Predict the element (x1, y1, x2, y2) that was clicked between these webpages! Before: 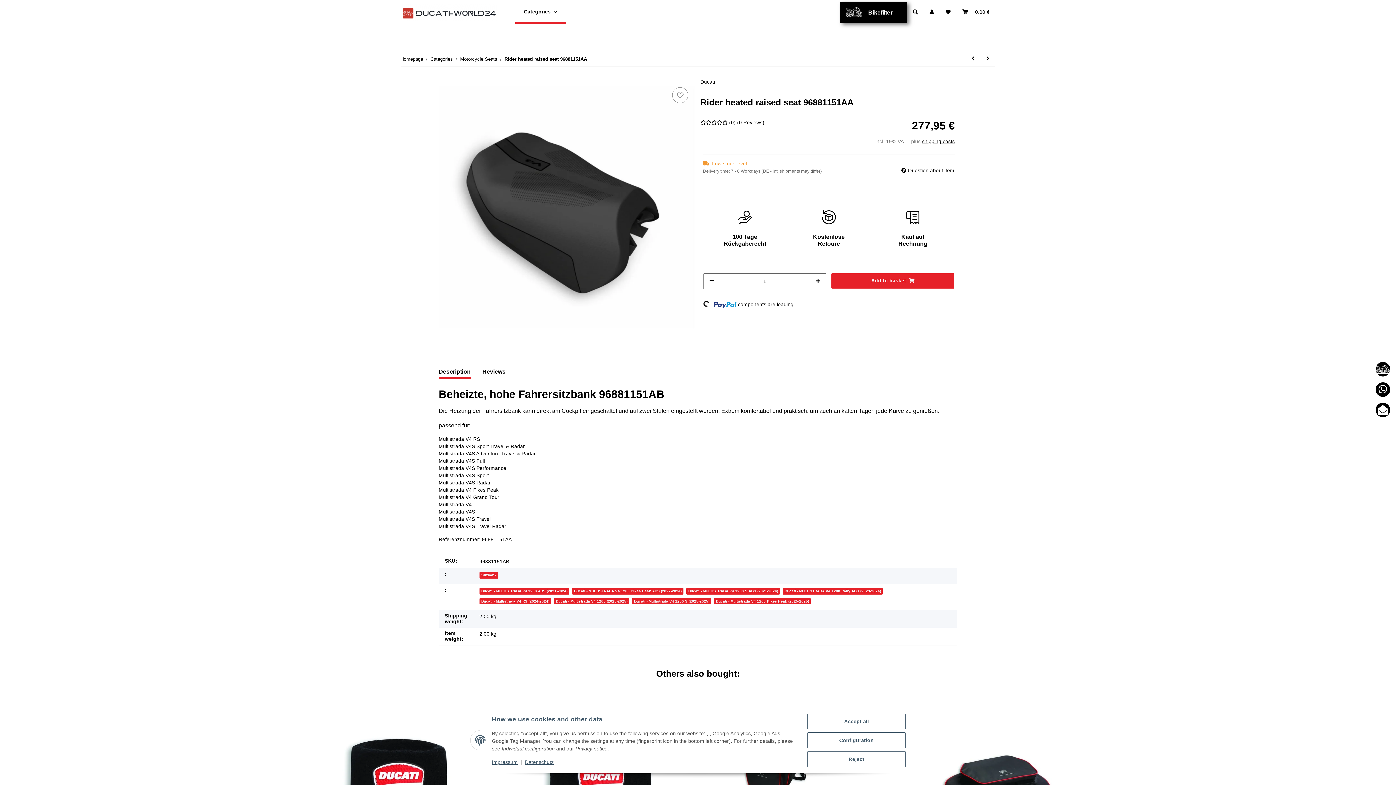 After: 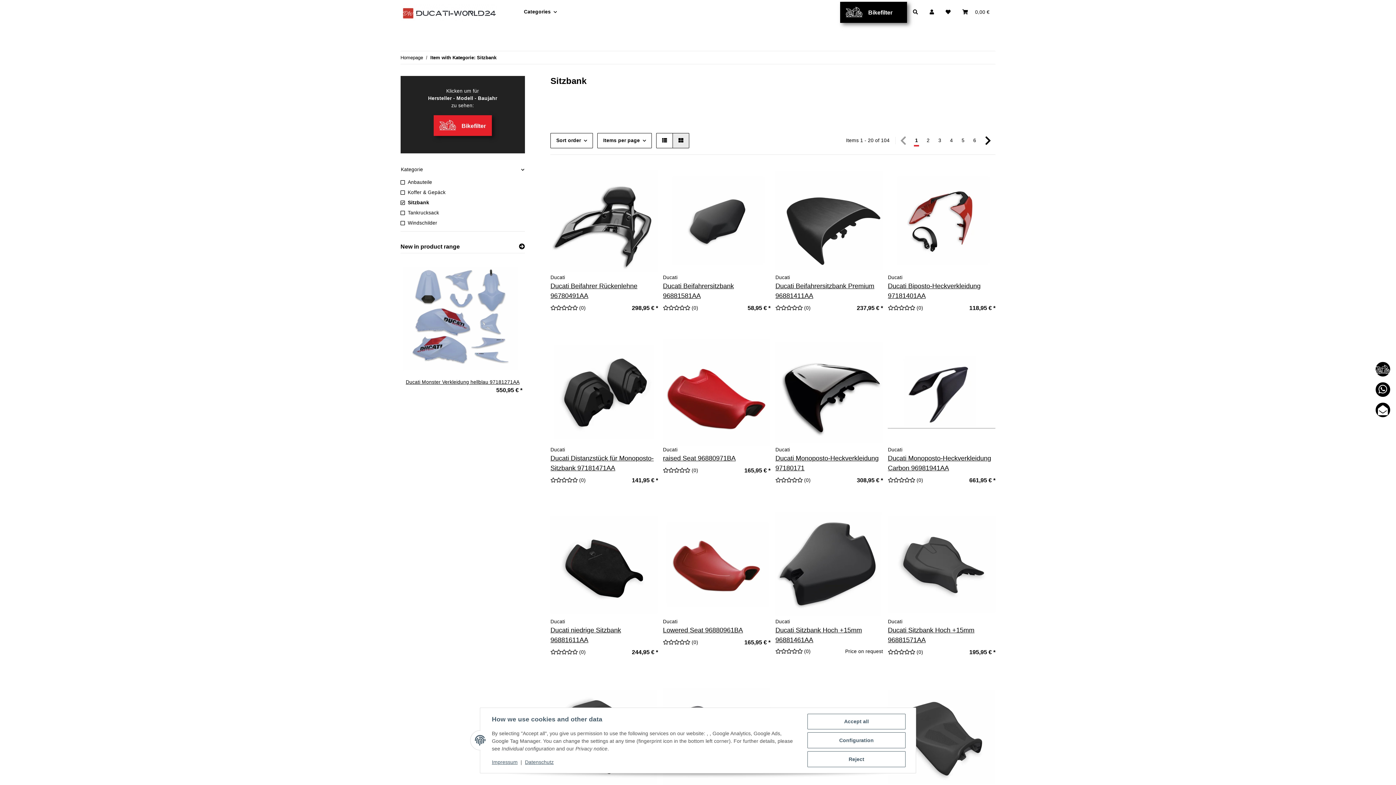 Action: label: Sitzbank bbox: (479, 572, 498, 578)